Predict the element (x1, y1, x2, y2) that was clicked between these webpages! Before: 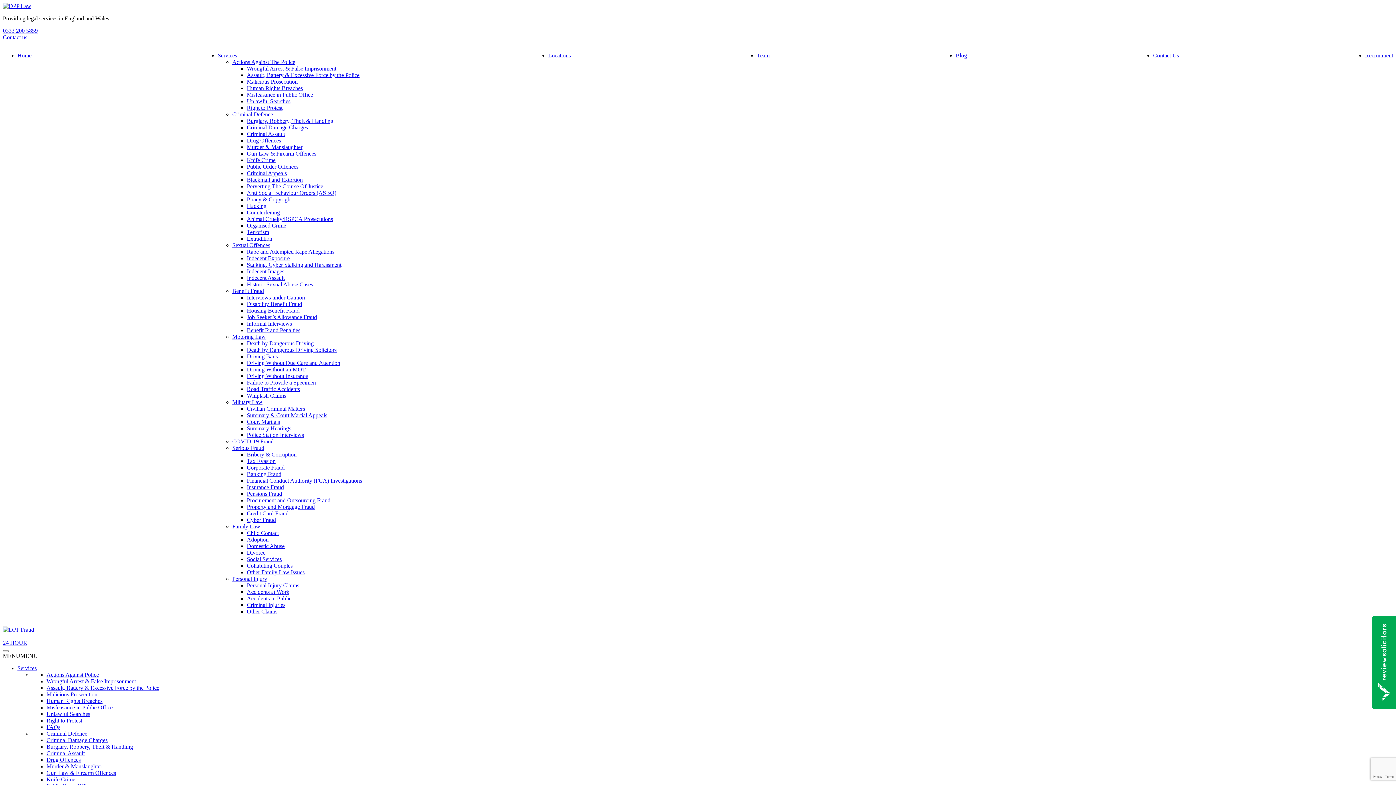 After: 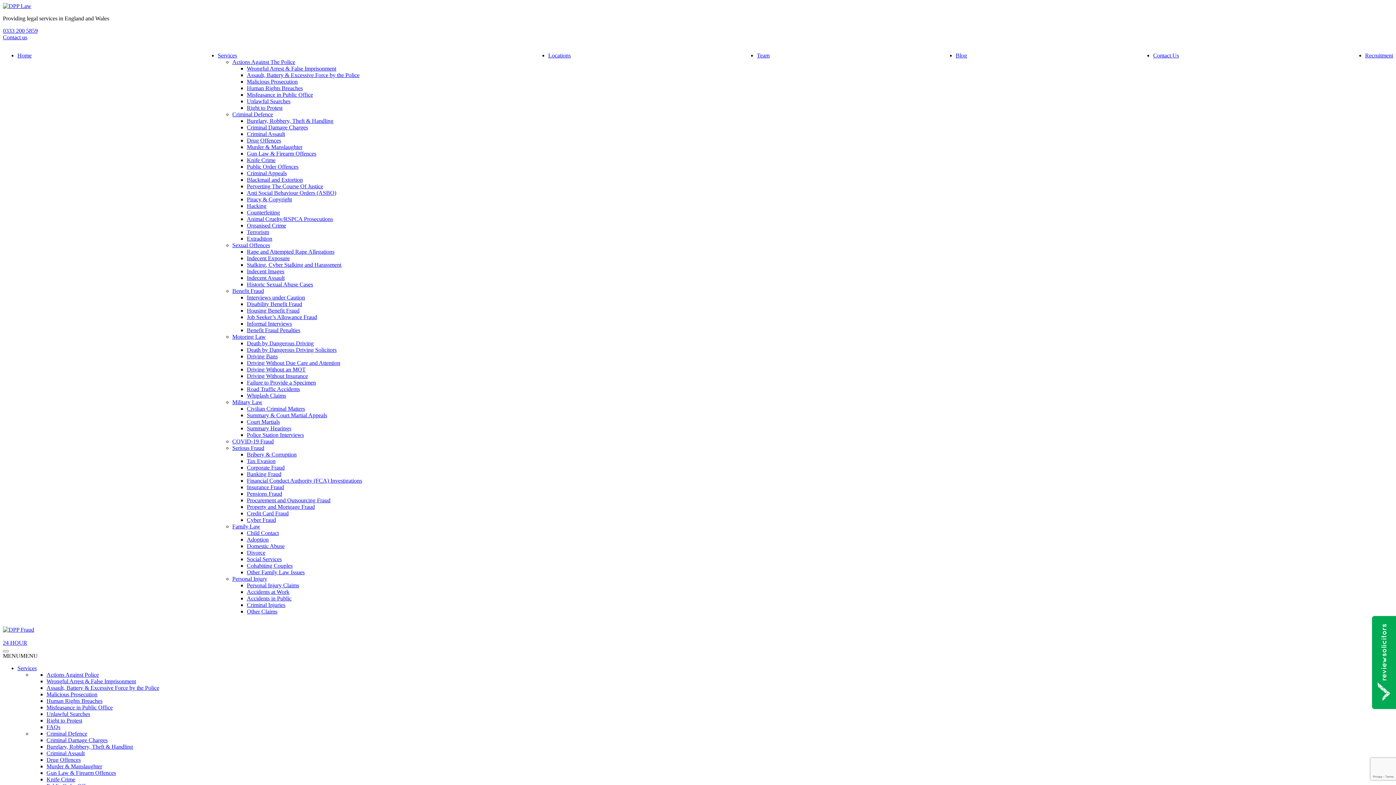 Action: bbox: (46, 750, 84, 756) label: Criminal Assault